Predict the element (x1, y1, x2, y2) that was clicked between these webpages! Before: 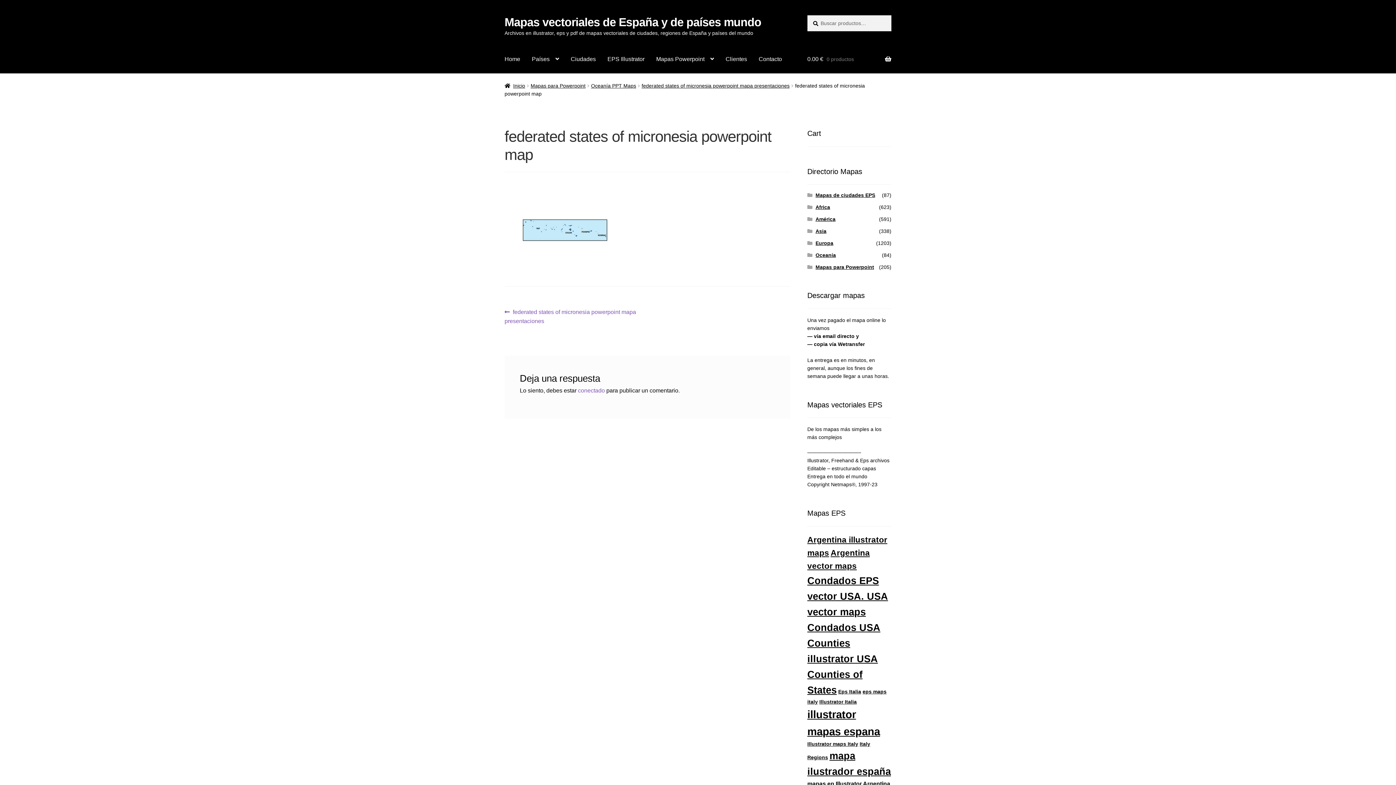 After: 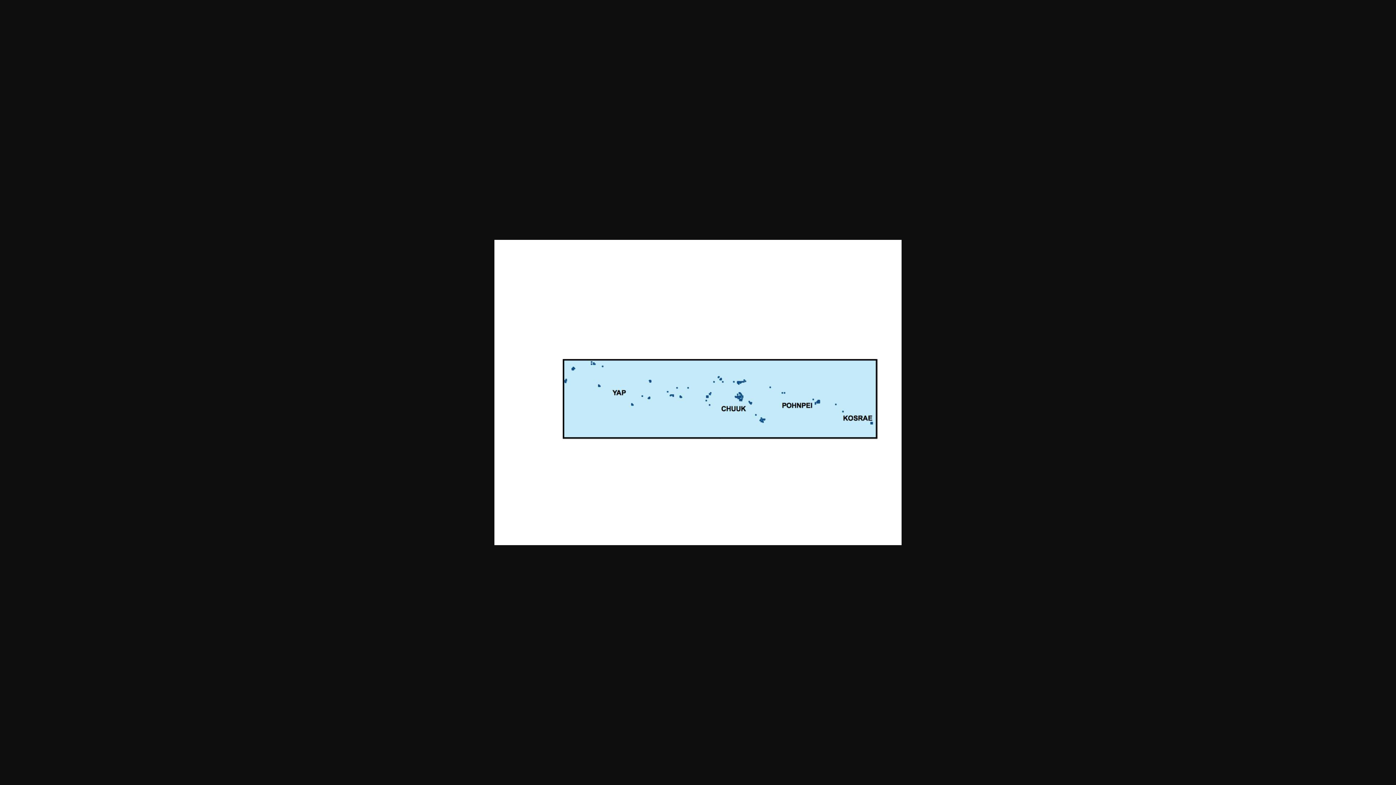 Action: bbox: (504, 187, 790, 269)